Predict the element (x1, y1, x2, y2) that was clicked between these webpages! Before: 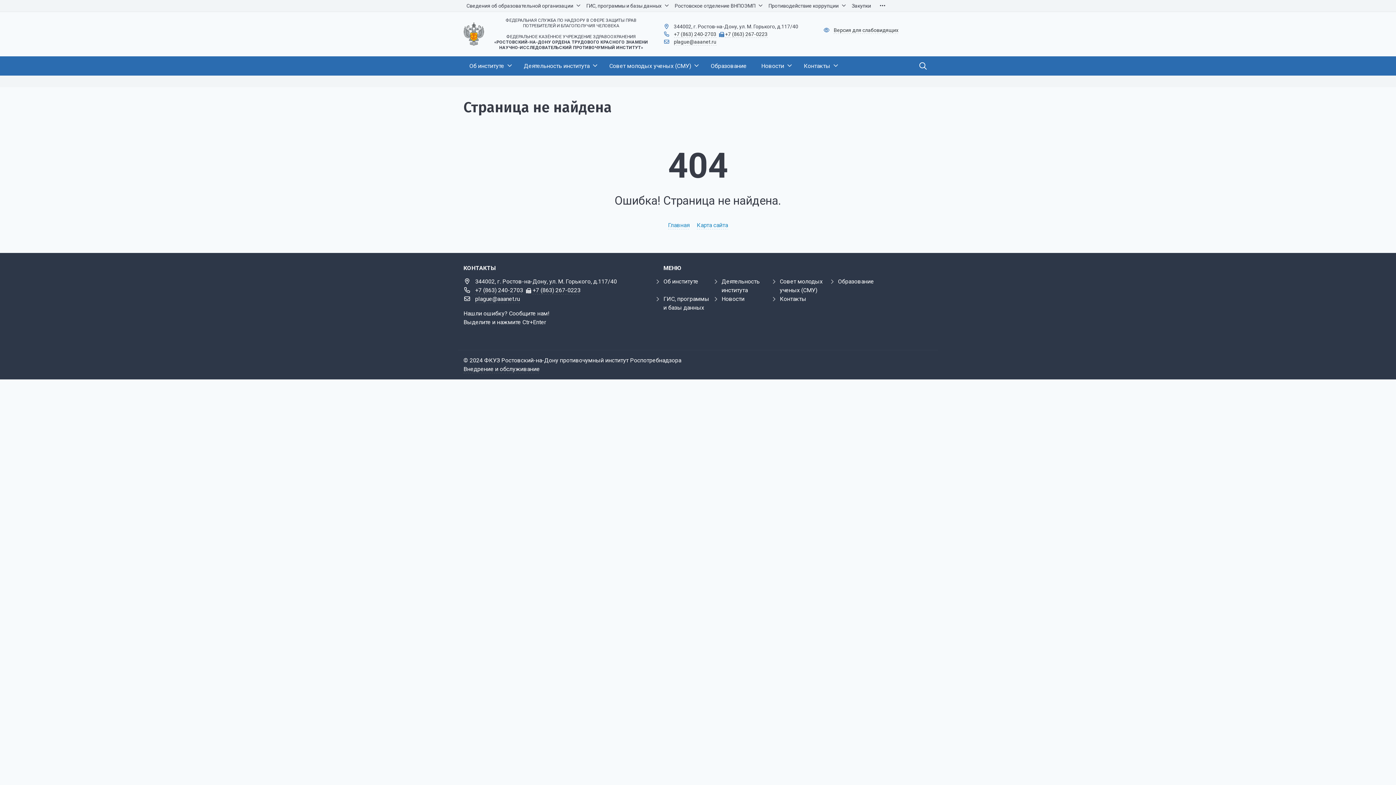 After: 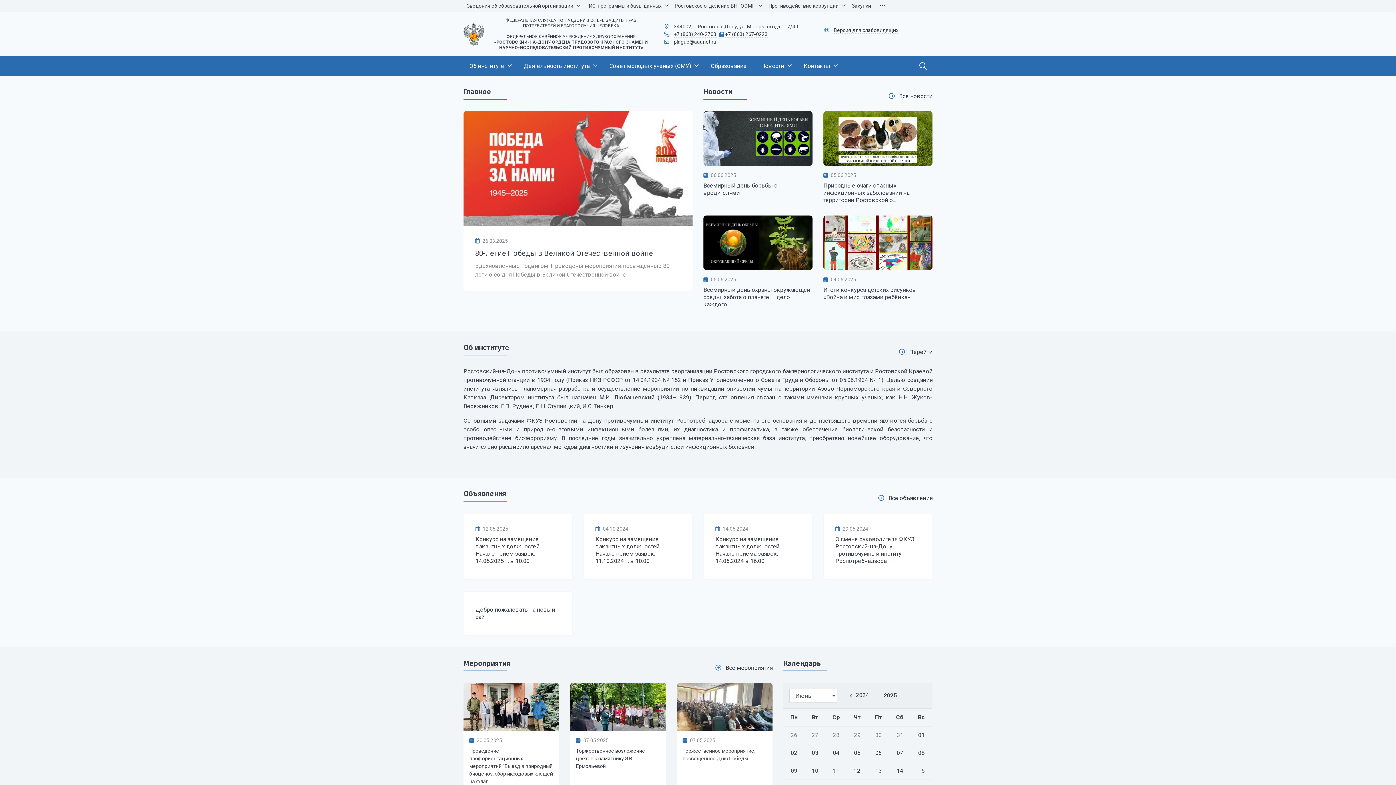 Action: bbox: (489, 17, 652, 50) label: ФЕДЕРАЛЬНАЯ СЛУЖБА ПО НАДЗОРУ В СФЕРЕ ЗАЩИТЫ ПРАВ
ПОТРЕБИТЕЛЕЙ И БЛАГОПОЛУЧИЯ ЧЕЛОВЕКА

ФЕДЕРАЛЬНОЕ КАЗЁННОЕ УЧРЕЖДЕНИЕ ЗДРАВООХРАНЕНИЯ
«РОСТОВСКИЙ-НА-ДОНУ ОРДЕНА ТРУДОВОГО КРАСНОГО ЗНАМЕНИ НАУЧНО-ИССЛЕДОВАТЕЛЬСКИЙ ПРОТИВОЧУМНЫЙ ИНСТИТУТ»